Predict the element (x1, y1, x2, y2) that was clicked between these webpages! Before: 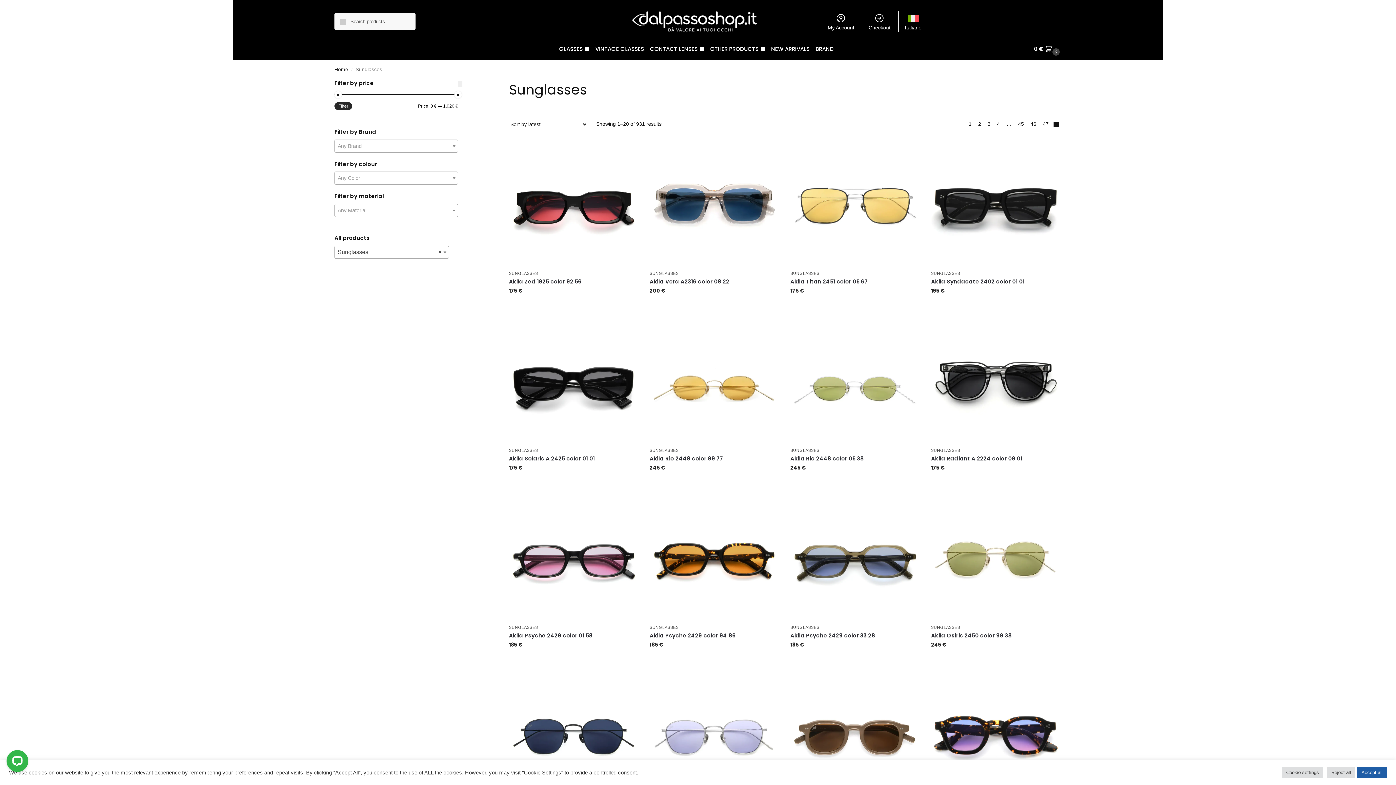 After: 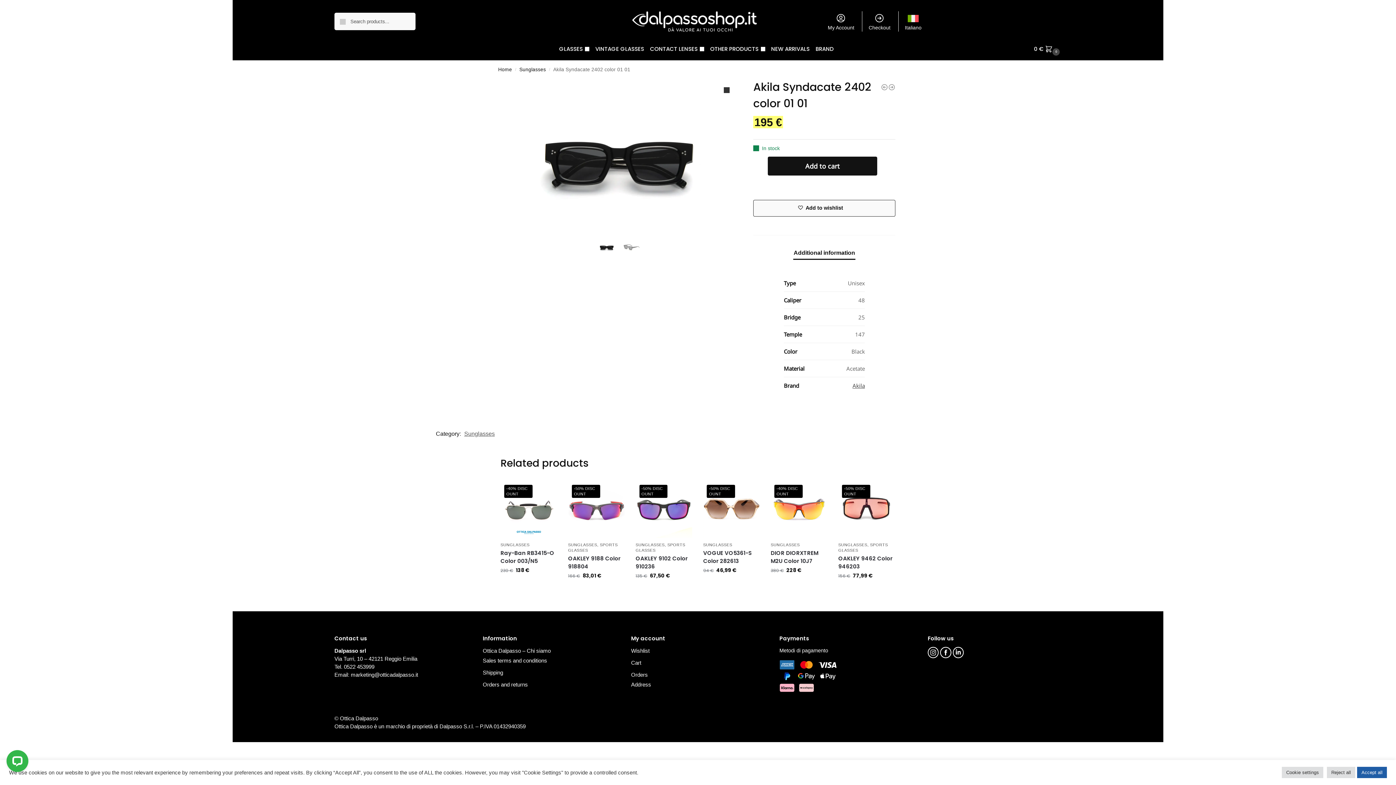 Action: bbox: (931, 136, 1061, 266)